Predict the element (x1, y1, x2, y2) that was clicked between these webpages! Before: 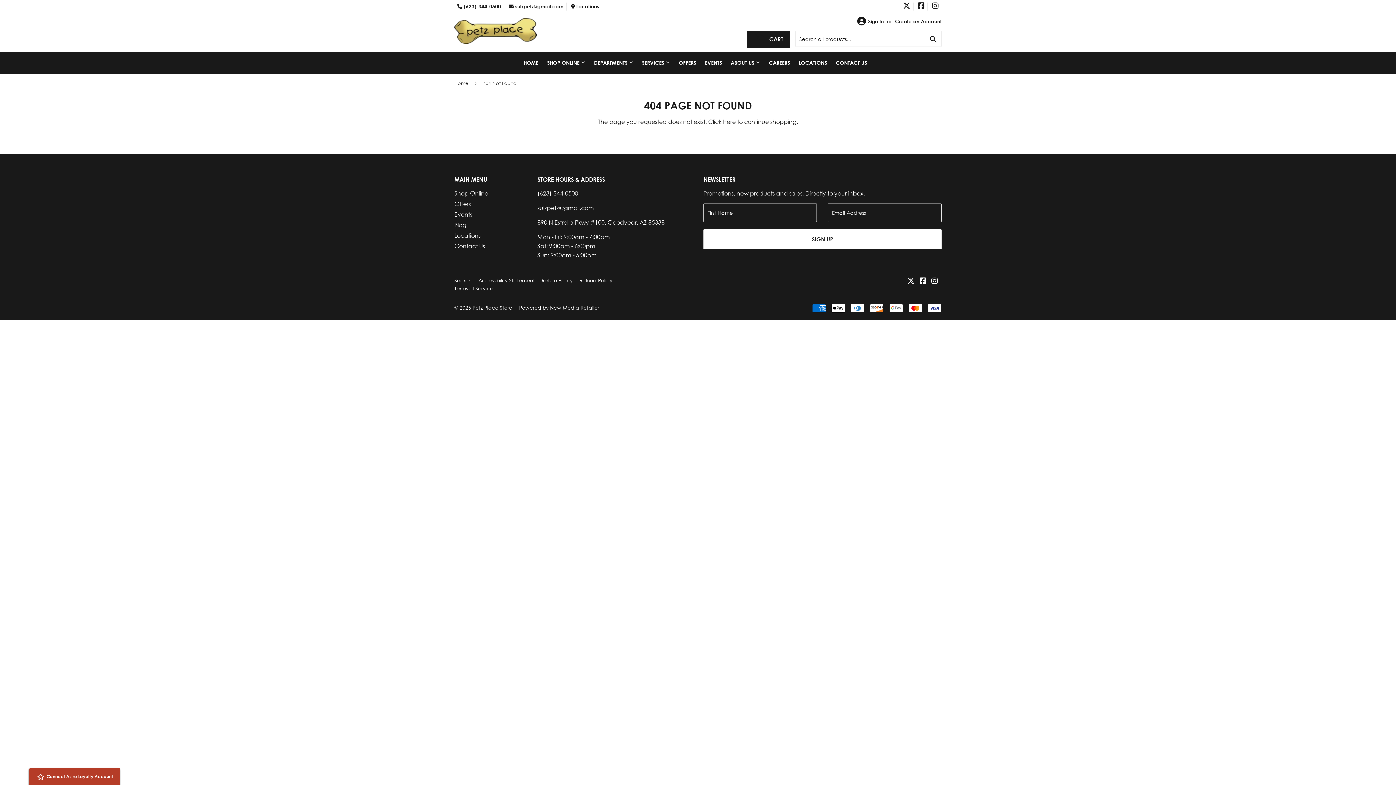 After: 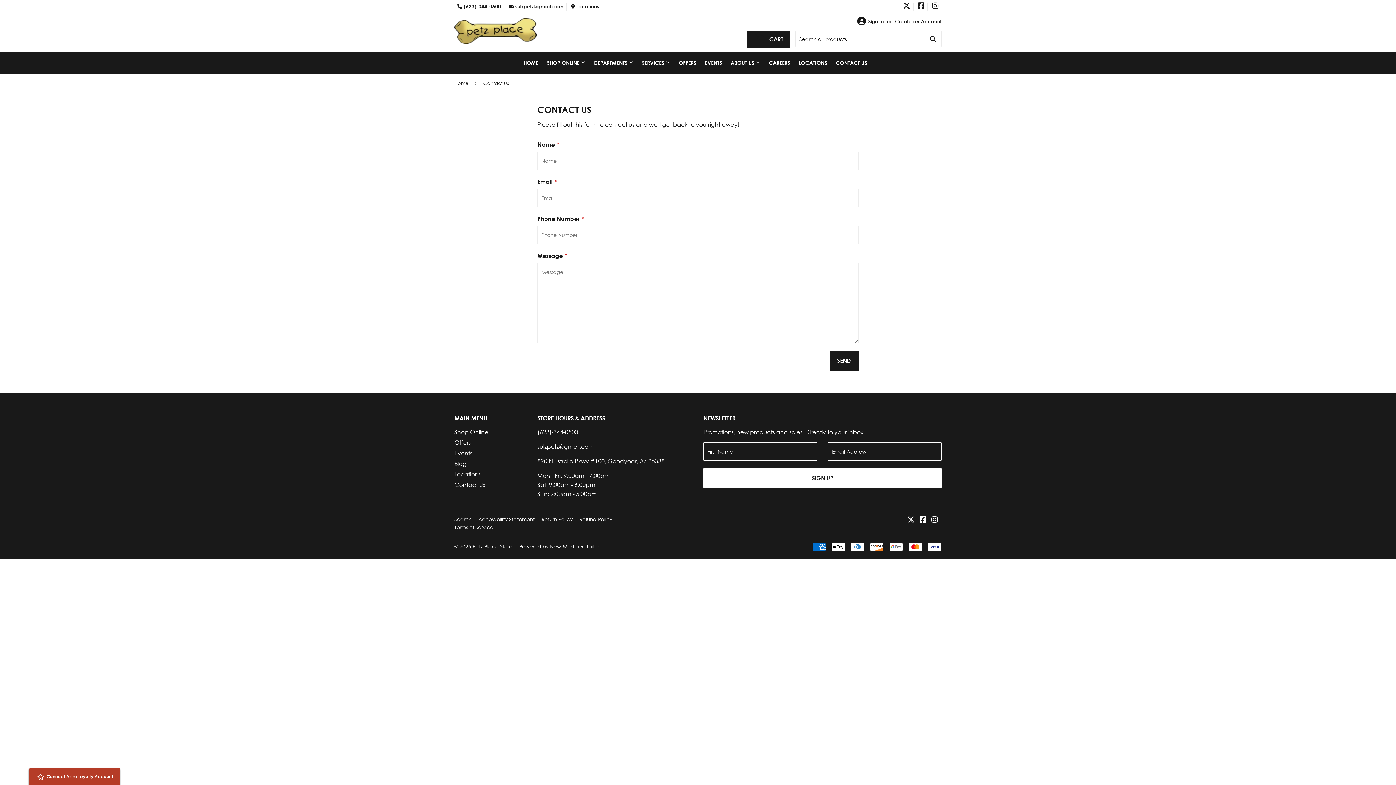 Action: bbox: (454, 242, 485, 249) label: Contact Us